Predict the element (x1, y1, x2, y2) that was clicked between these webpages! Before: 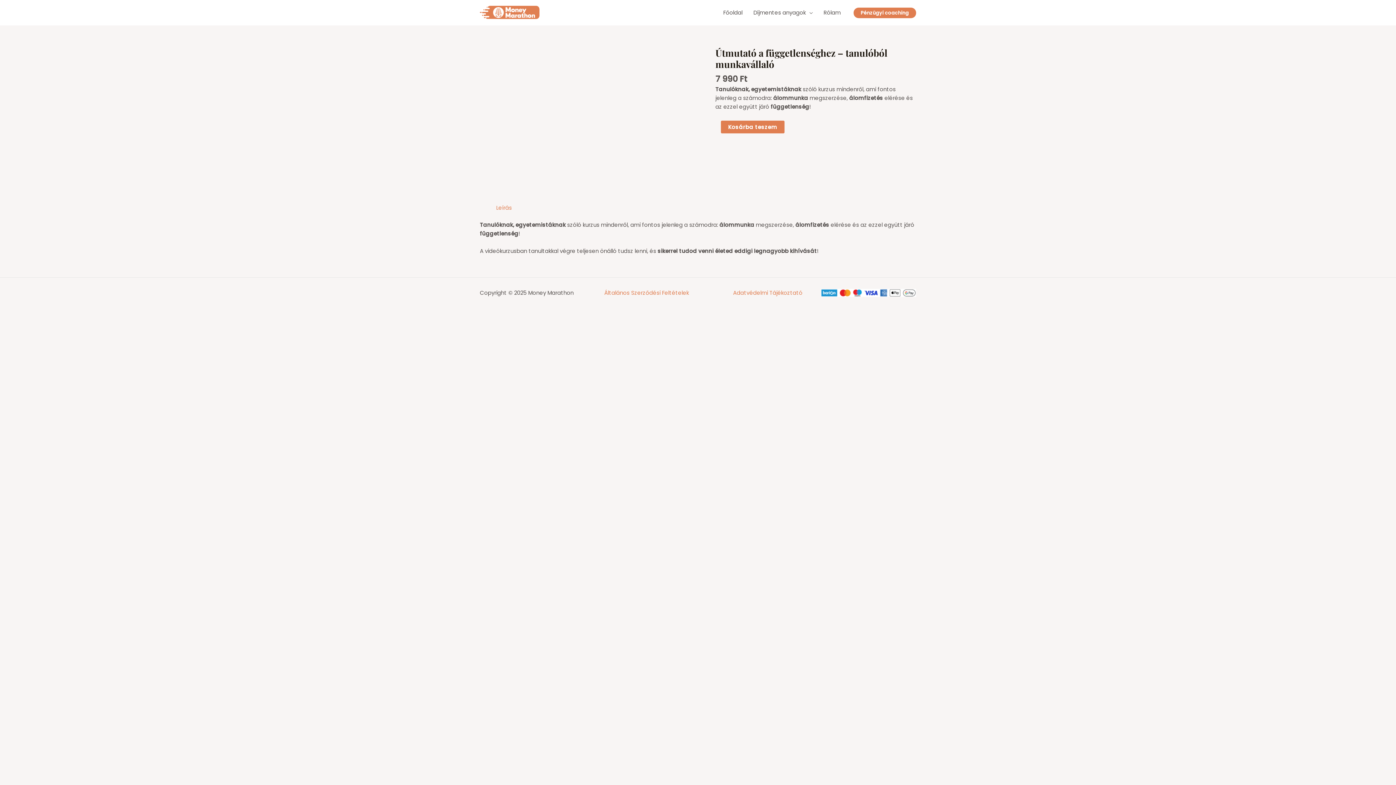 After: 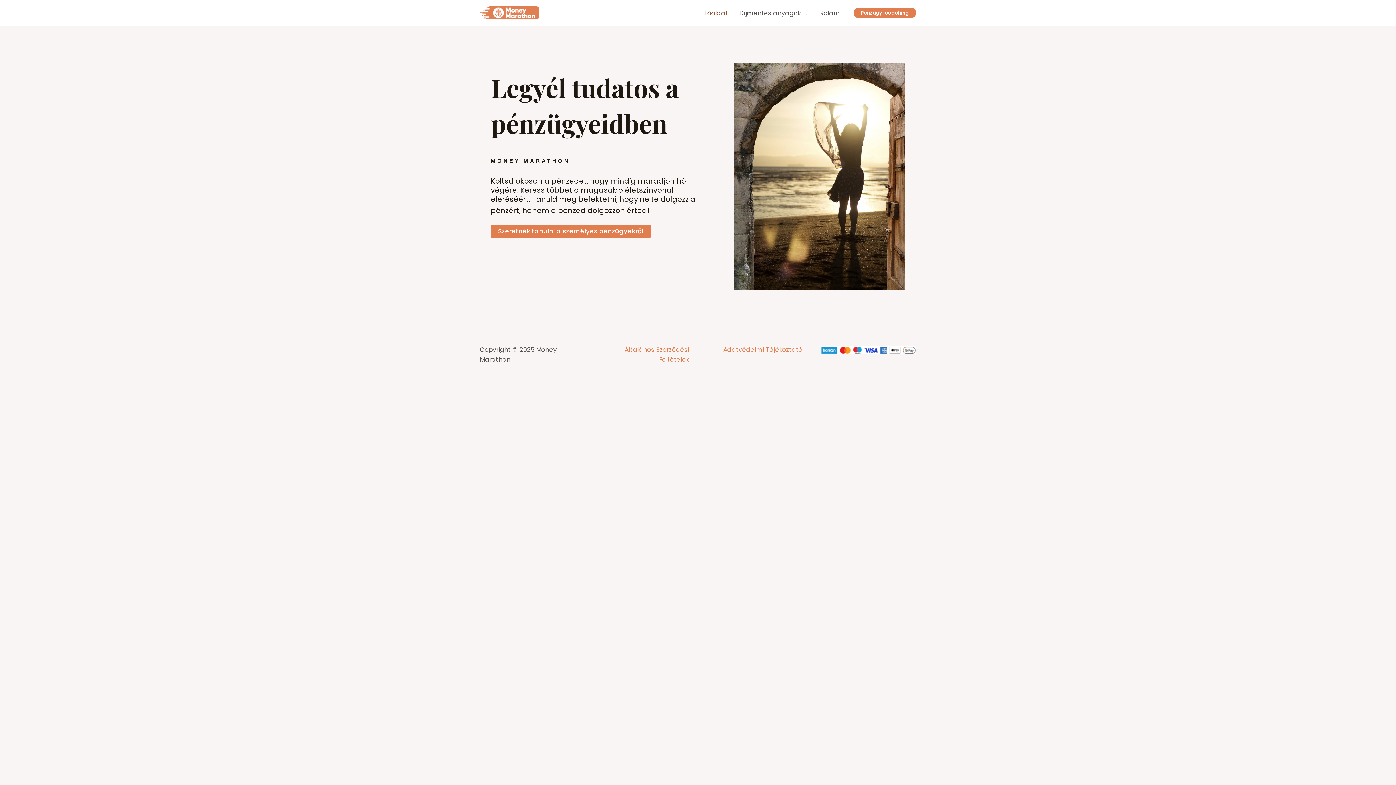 Action: bbox: (480, 8, 539, 16)